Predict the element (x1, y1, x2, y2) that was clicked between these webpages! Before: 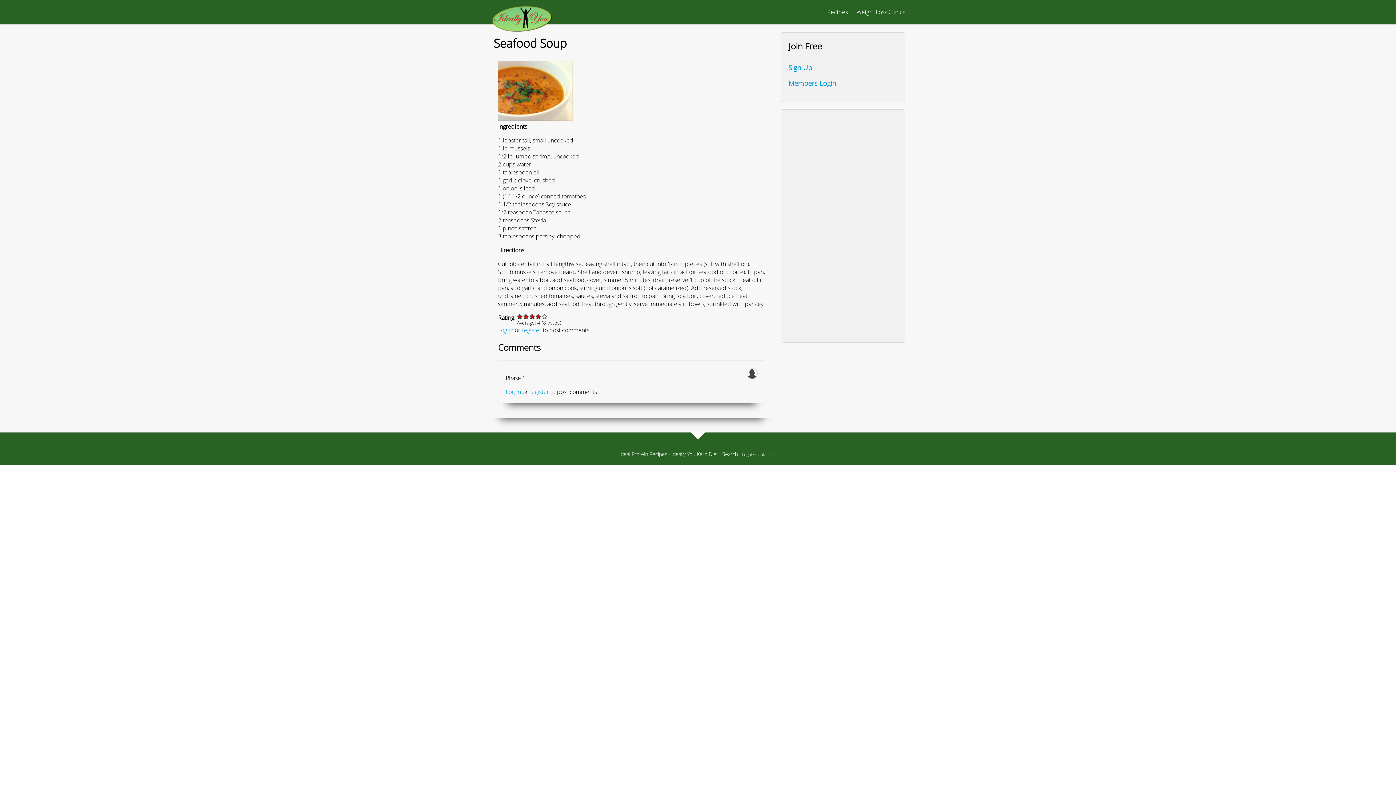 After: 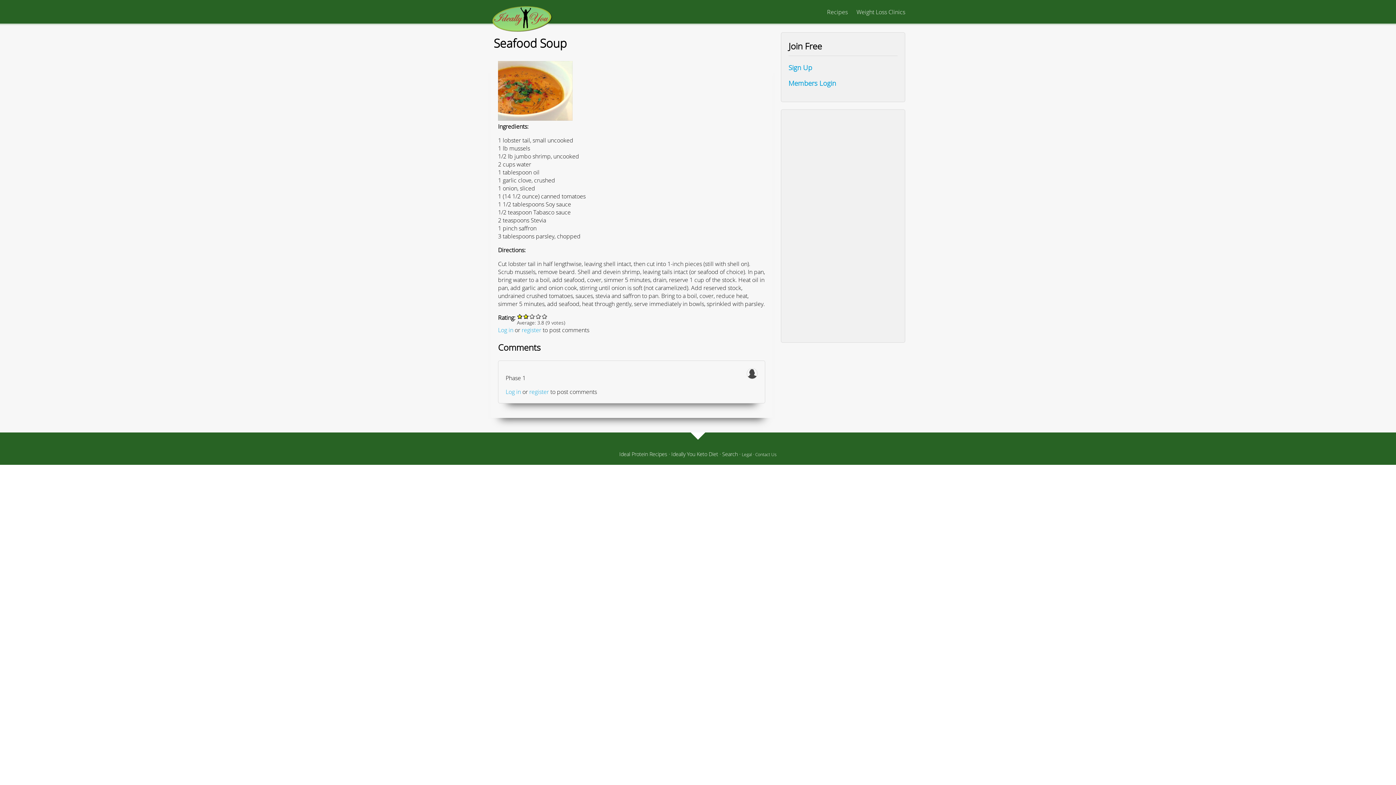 Action: bbox: (523, 313, 529, 319) label: Give it 2/5